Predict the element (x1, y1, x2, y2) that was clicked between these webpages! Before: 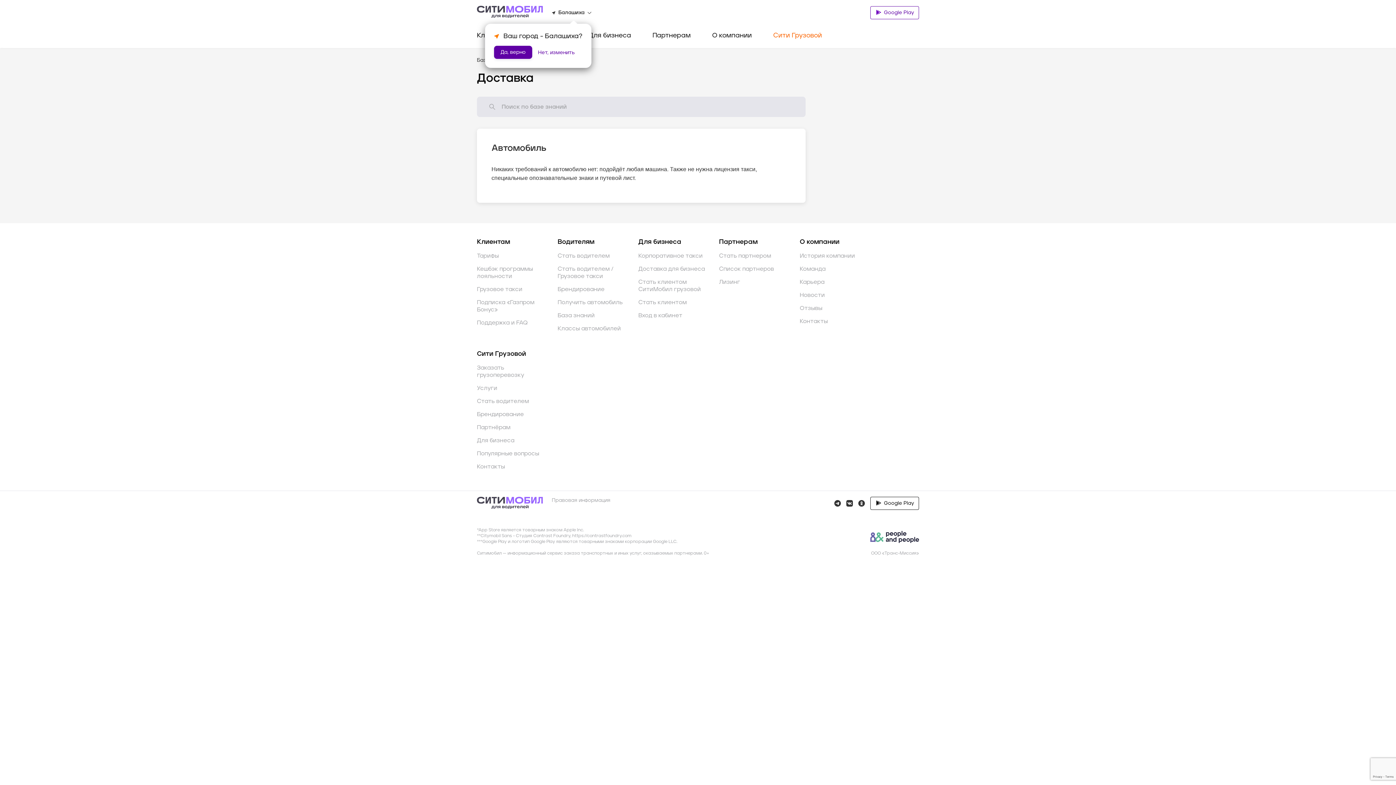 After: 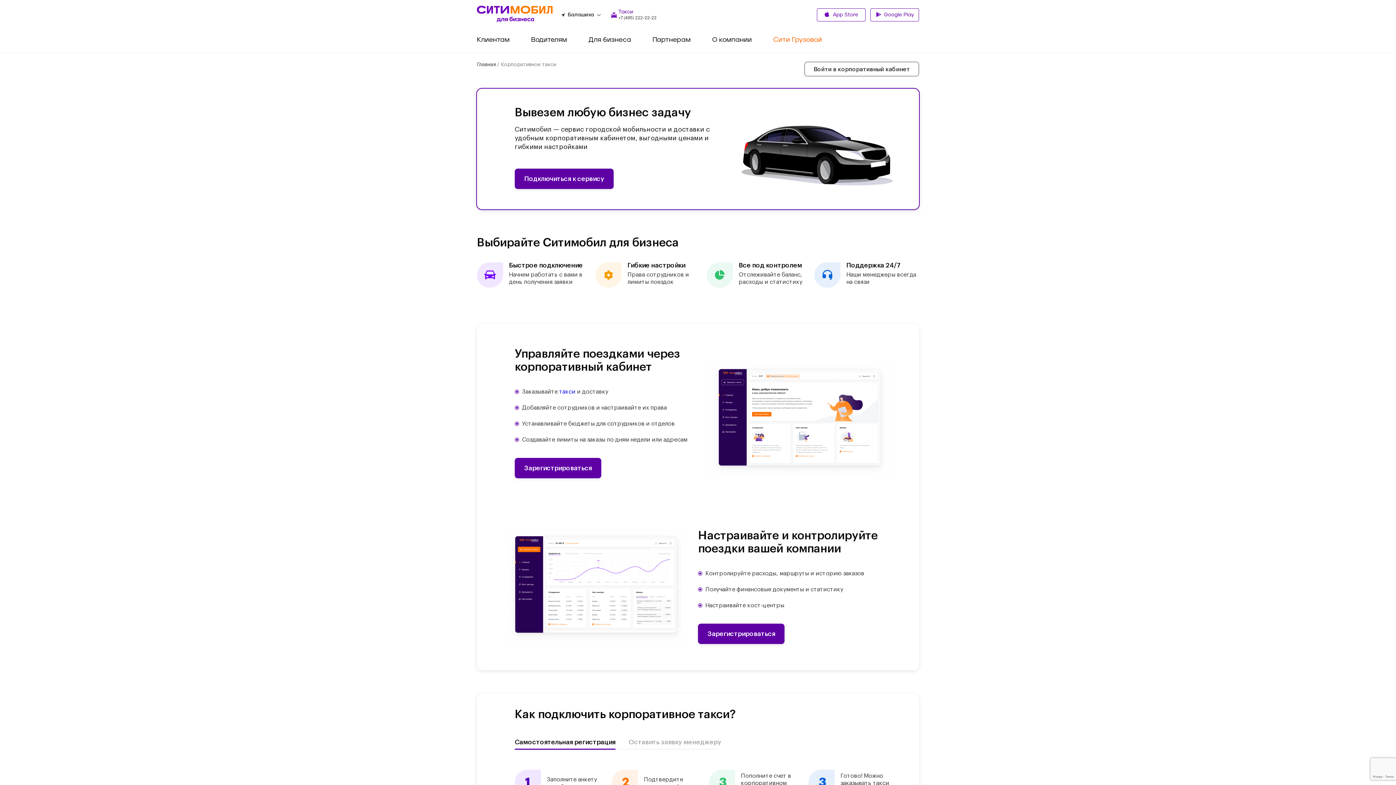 Action: bbox: (638, 252, 707, 259) label: Корпоративное такси